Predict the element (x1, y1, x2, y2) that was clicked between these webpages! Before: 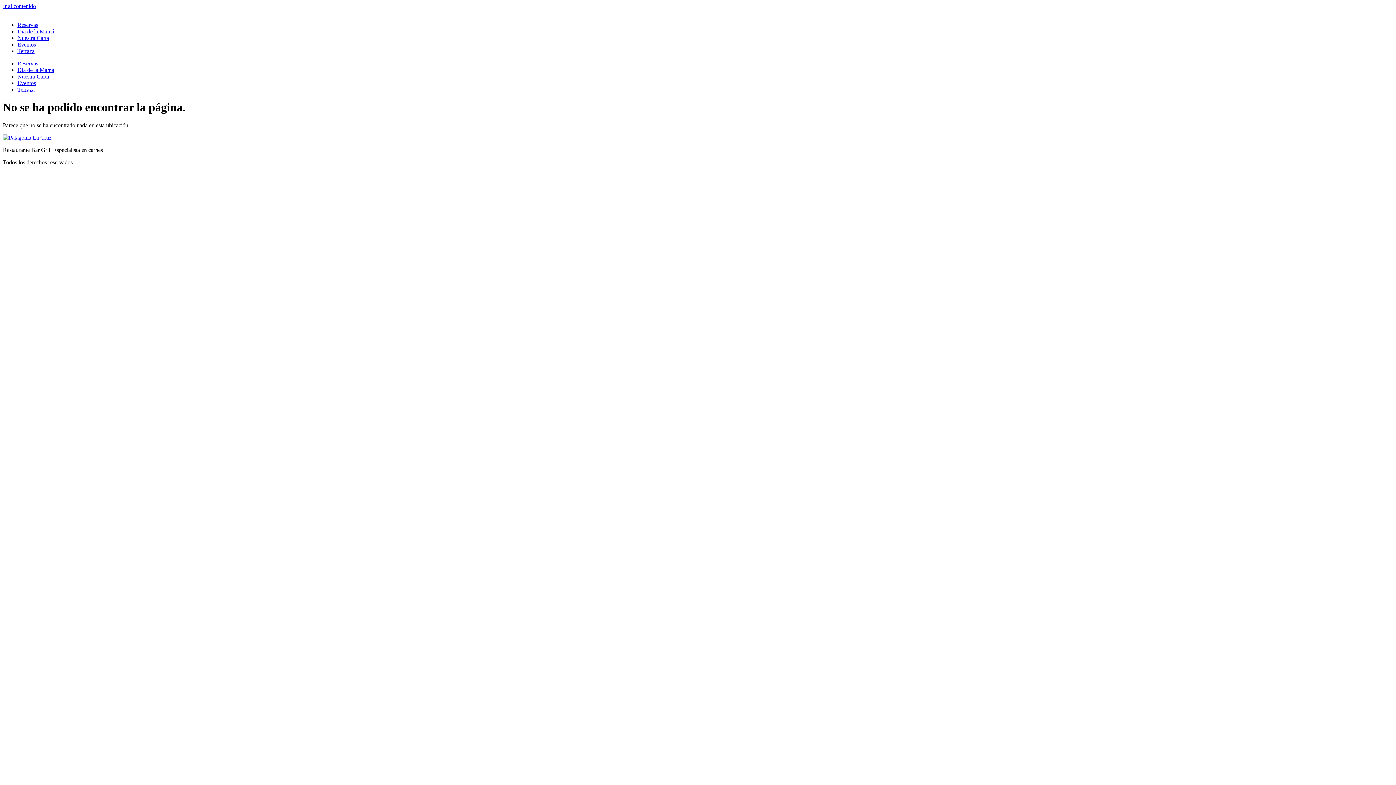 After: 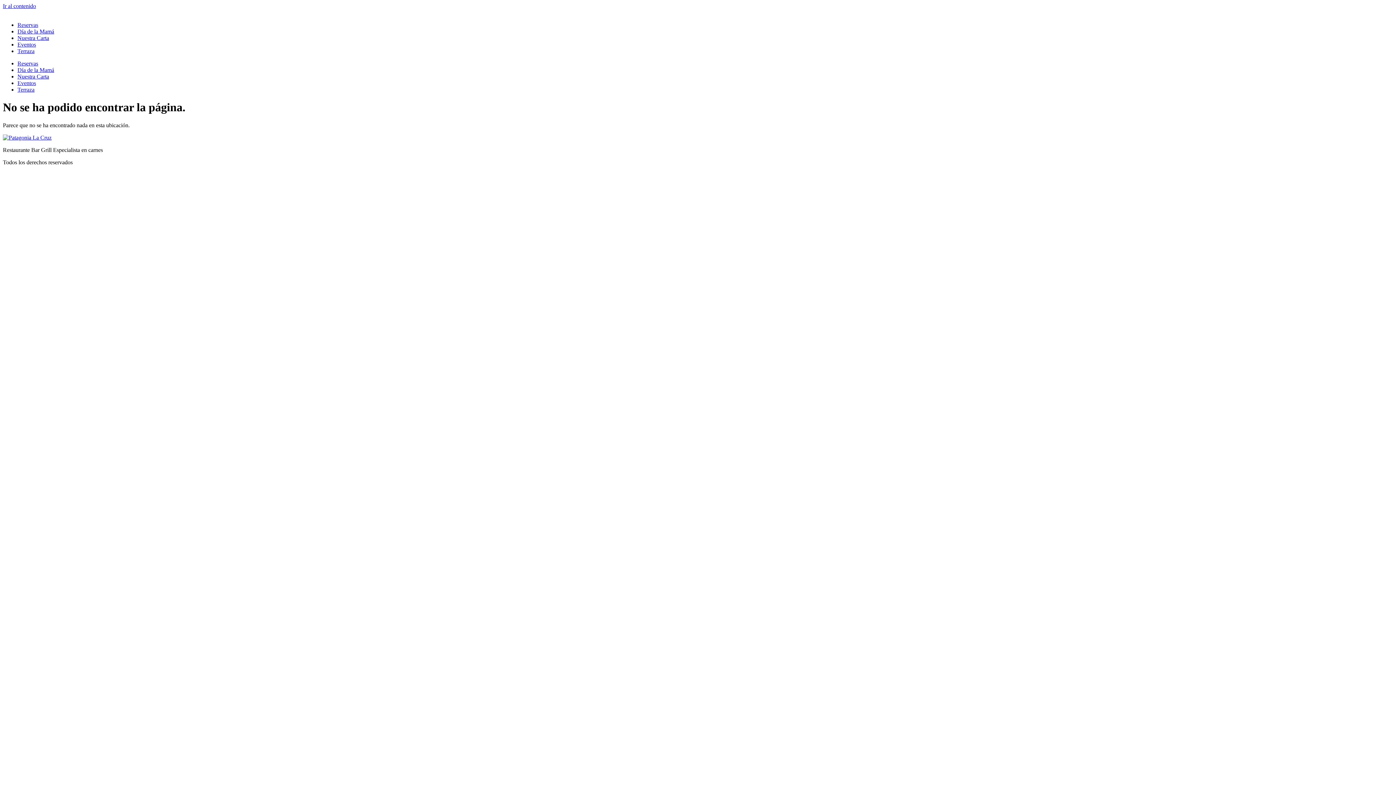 Action: label: Eventos bbox: (17, 41, 36, 47)